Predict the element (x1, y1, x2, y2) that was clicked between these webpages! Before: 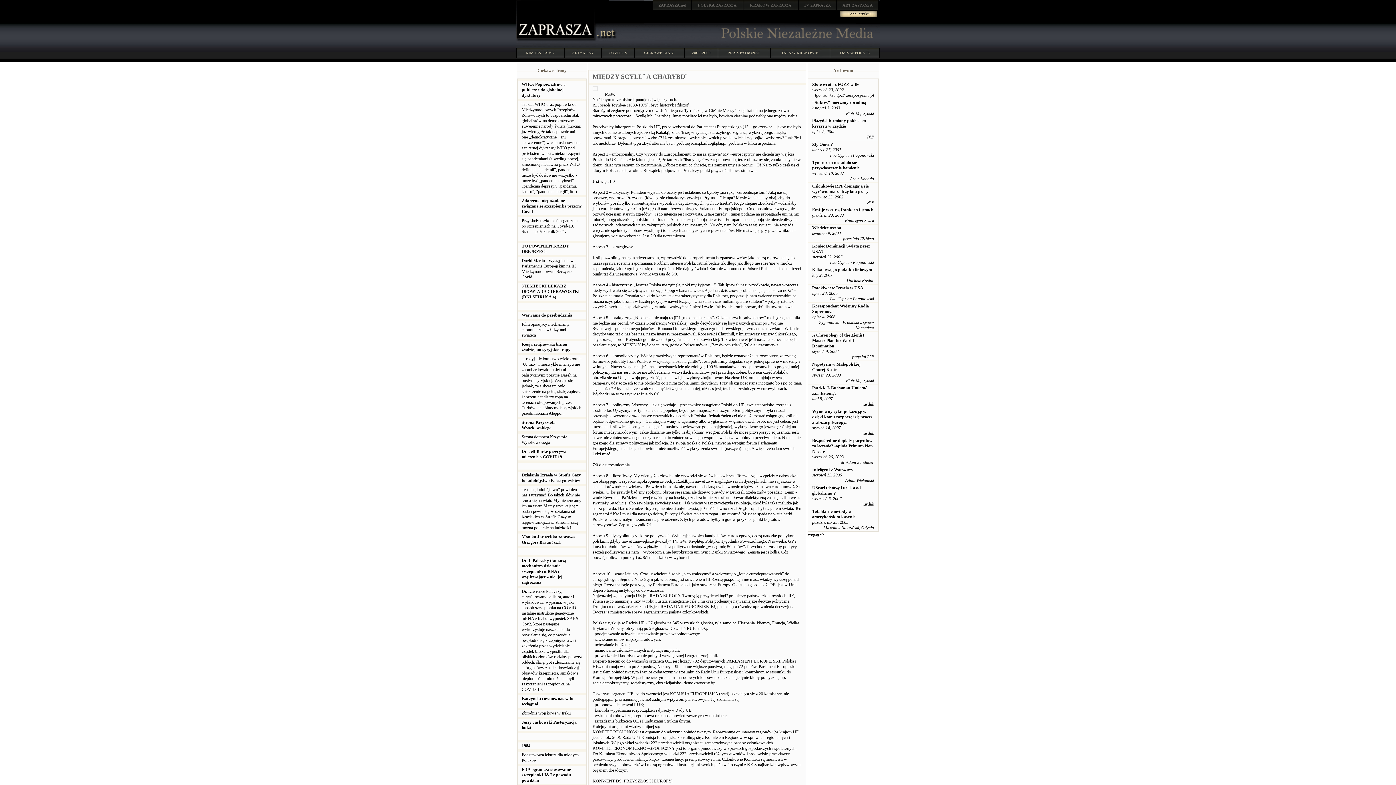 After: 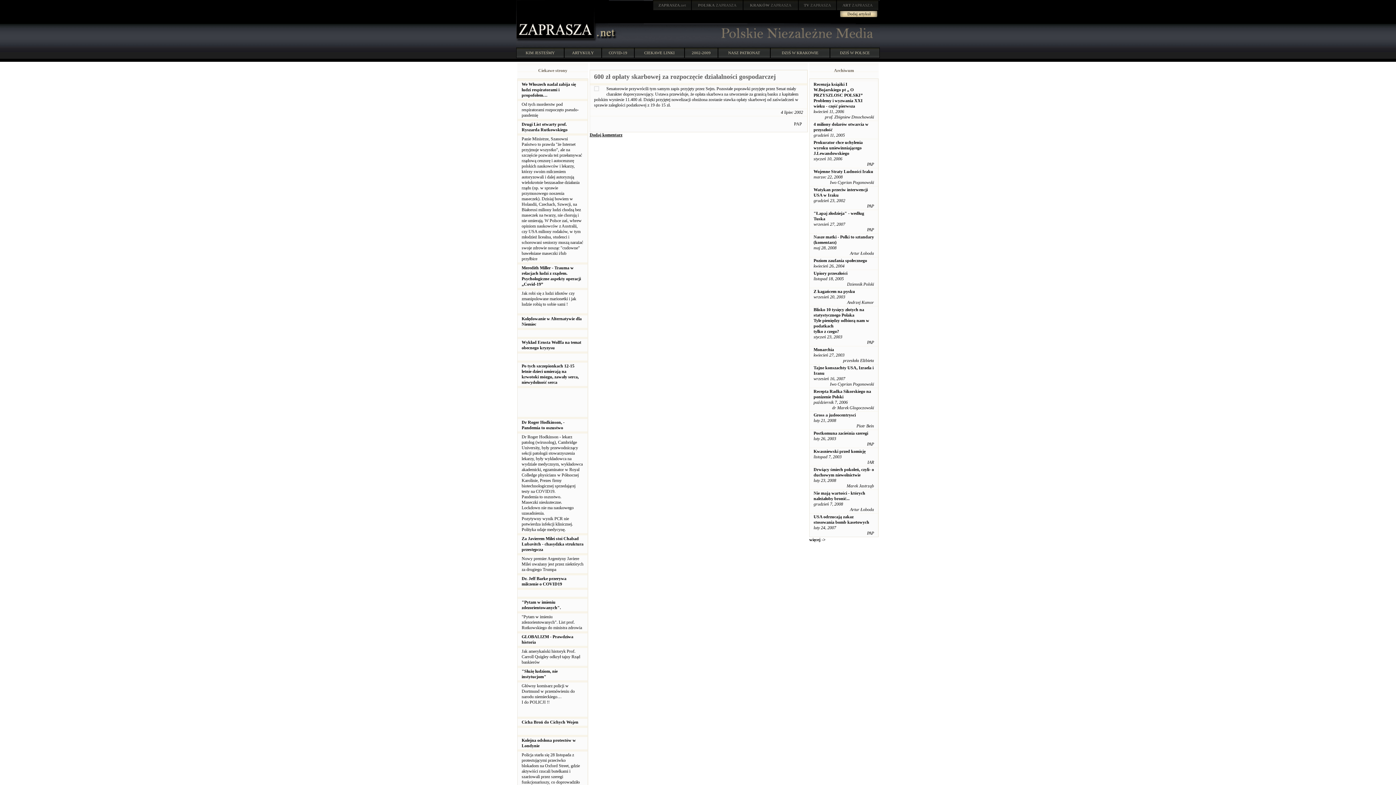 Action: bbox: (808, 532, 824, 537) label: więcej ->